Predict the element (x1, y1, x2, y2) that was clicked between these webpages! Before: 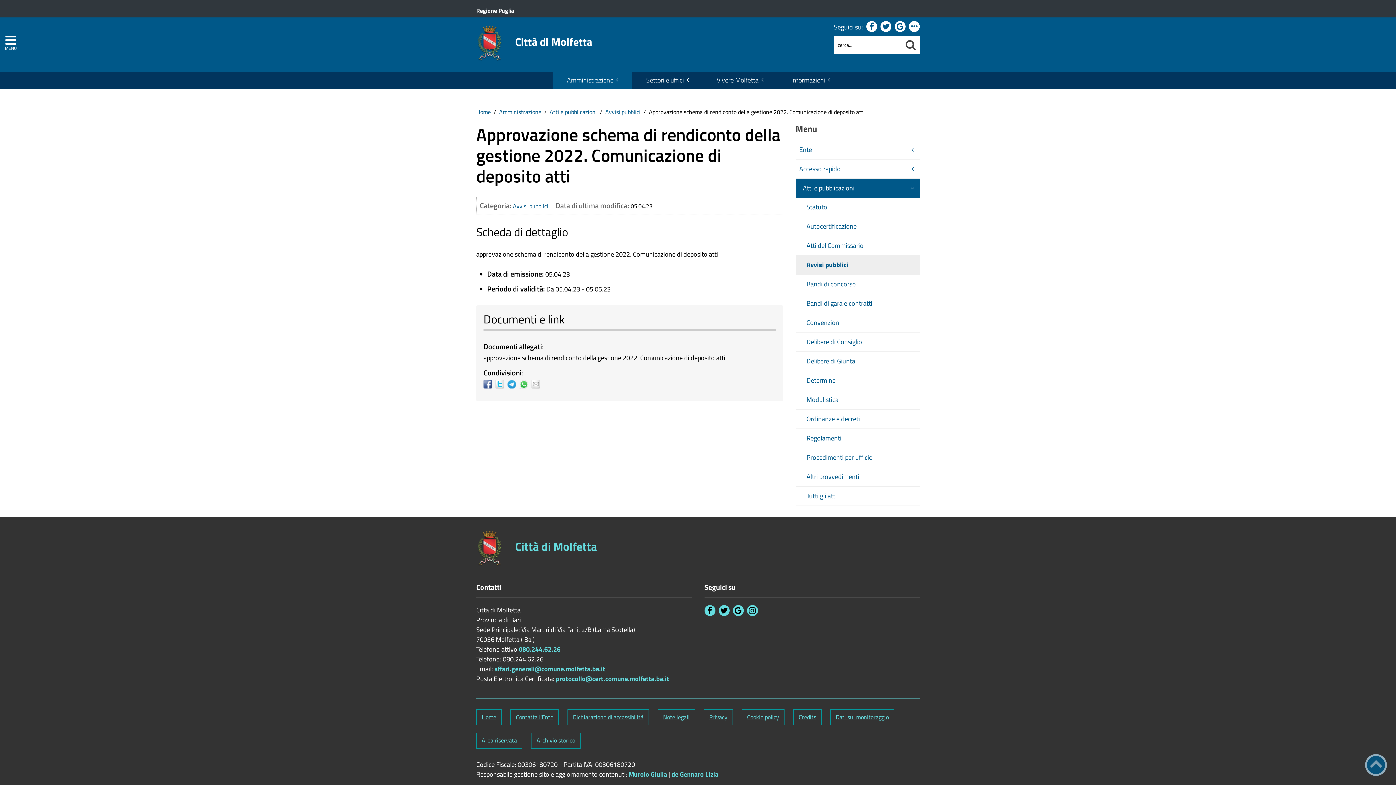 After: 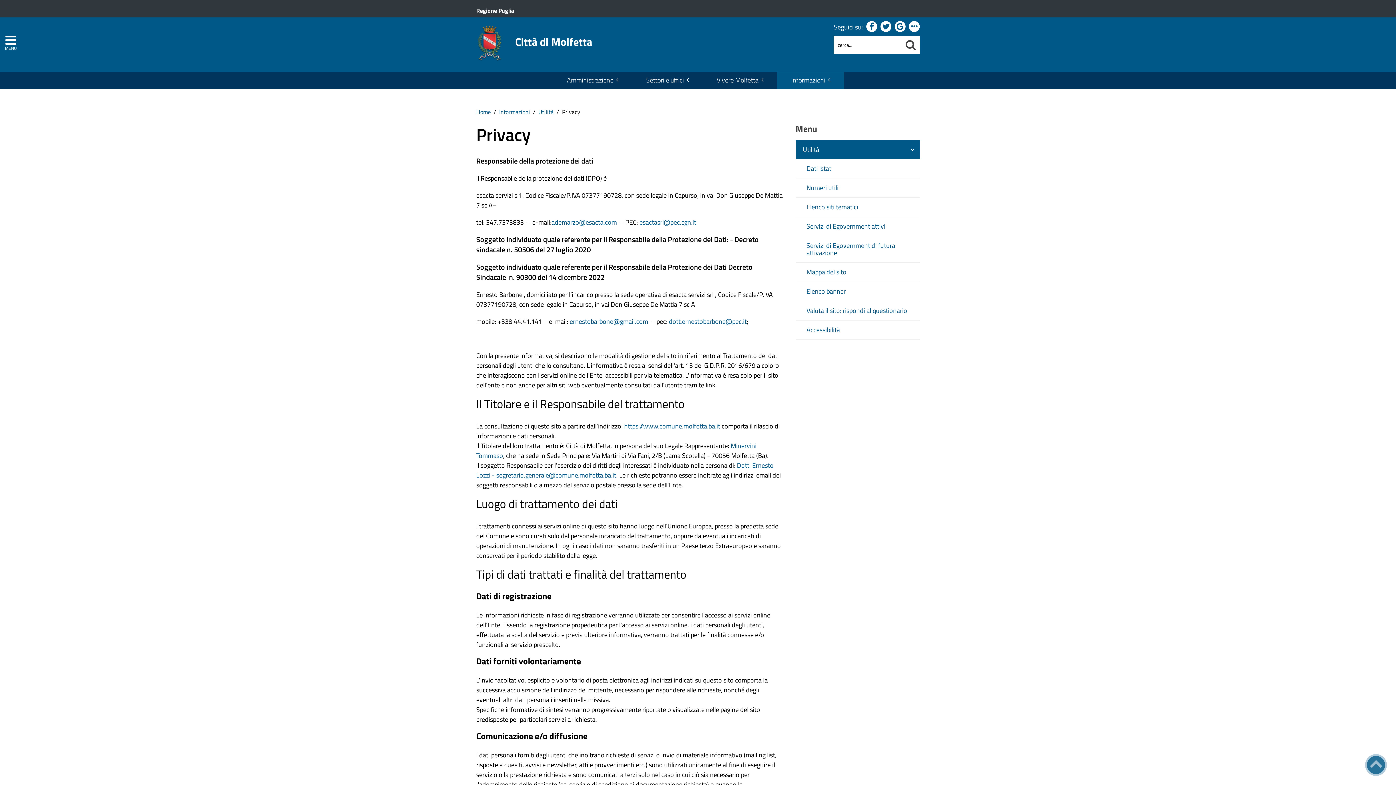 Action: bbox: (704, 709, 733, 725) label: Privacy